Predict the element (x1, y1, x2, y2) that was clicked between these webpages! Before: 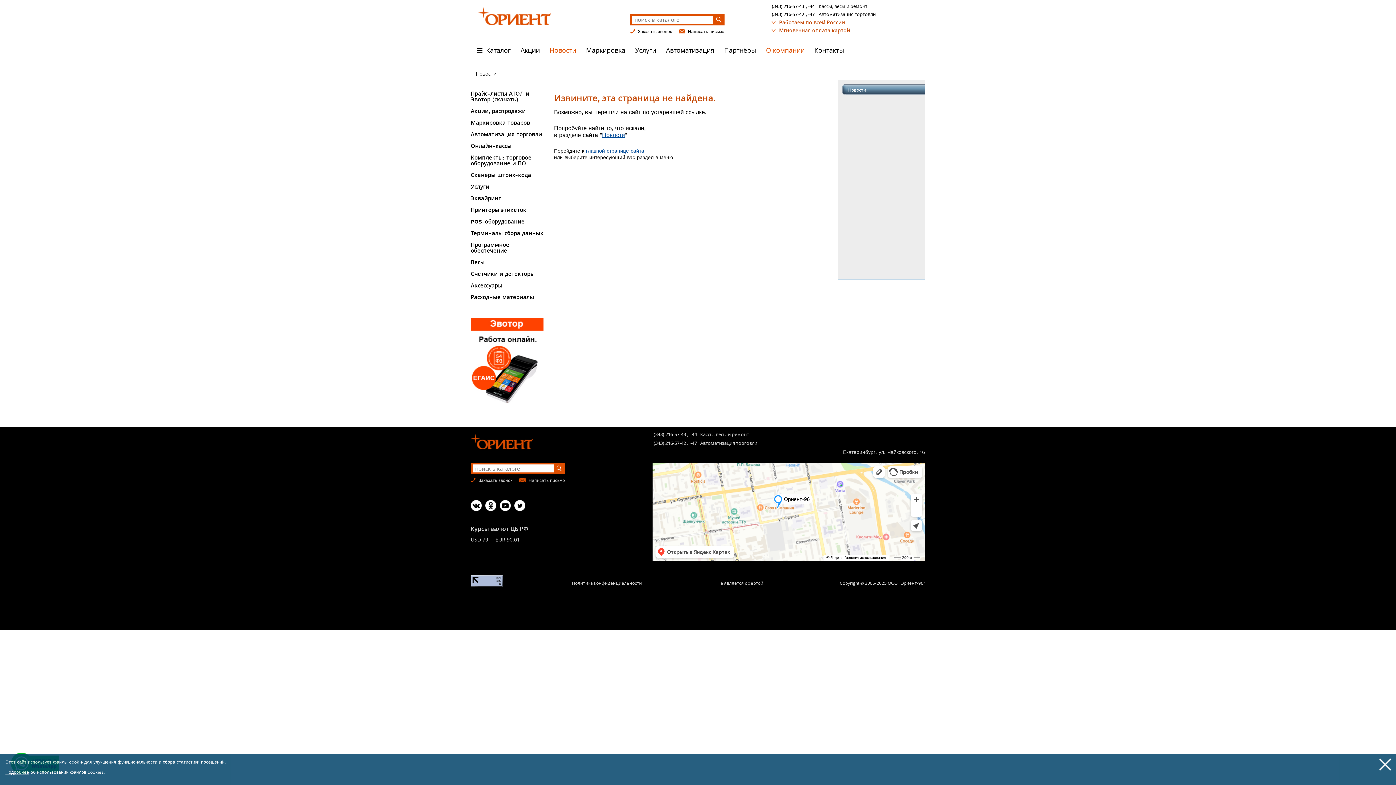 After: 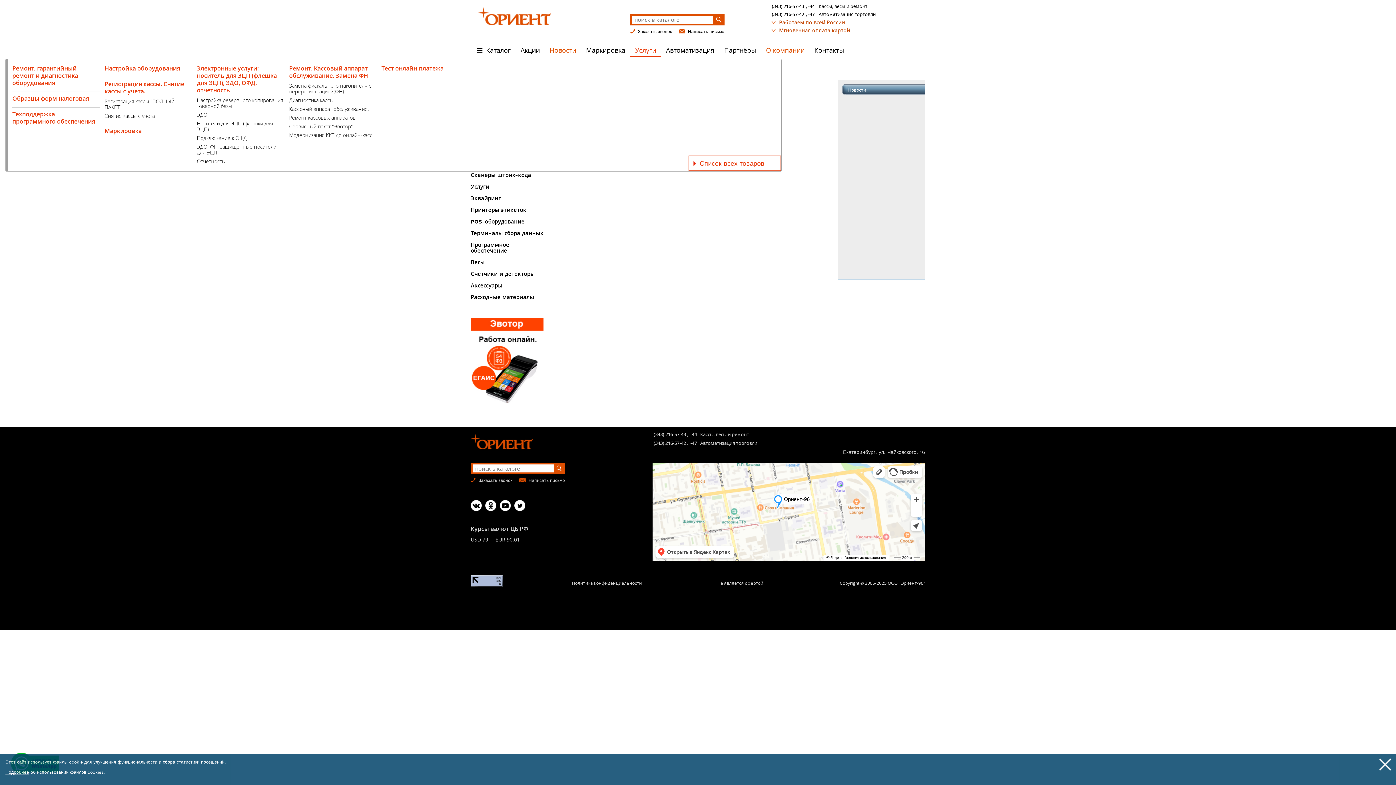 Action: label: Услуги bbox: (635, 46, 656, 53)